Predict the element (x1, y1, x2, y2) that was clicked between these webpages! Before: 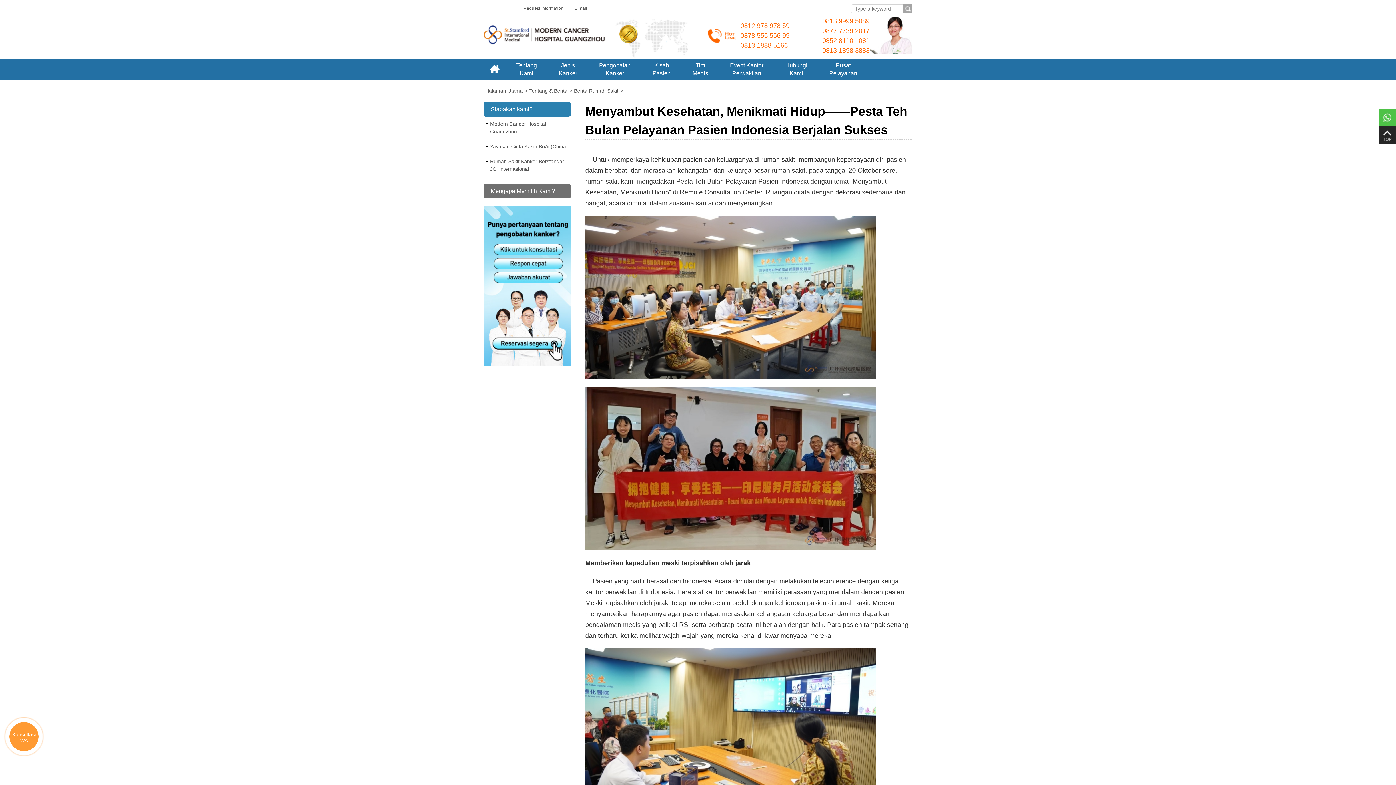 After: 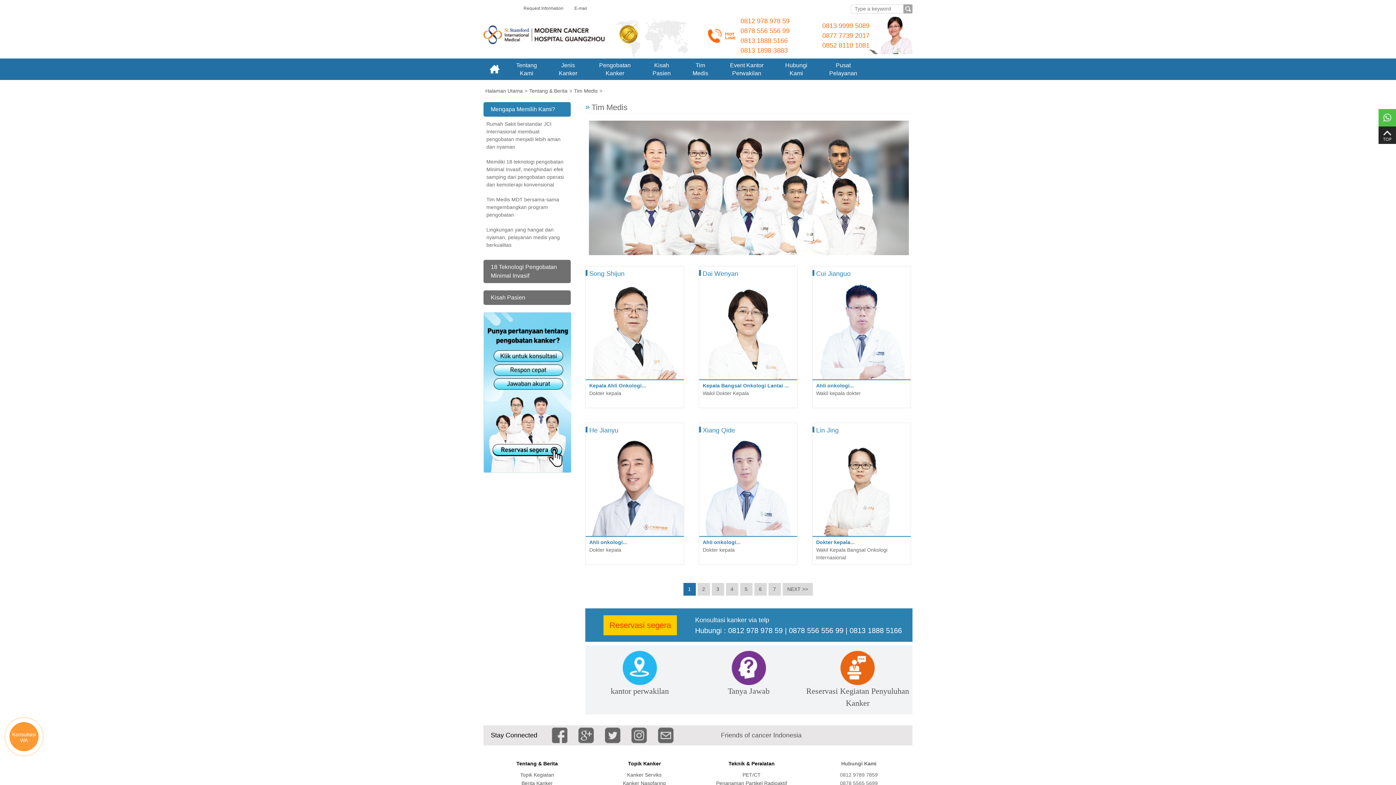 Action: label: Tim
Medis bbox: (681, 58, 719, 80)